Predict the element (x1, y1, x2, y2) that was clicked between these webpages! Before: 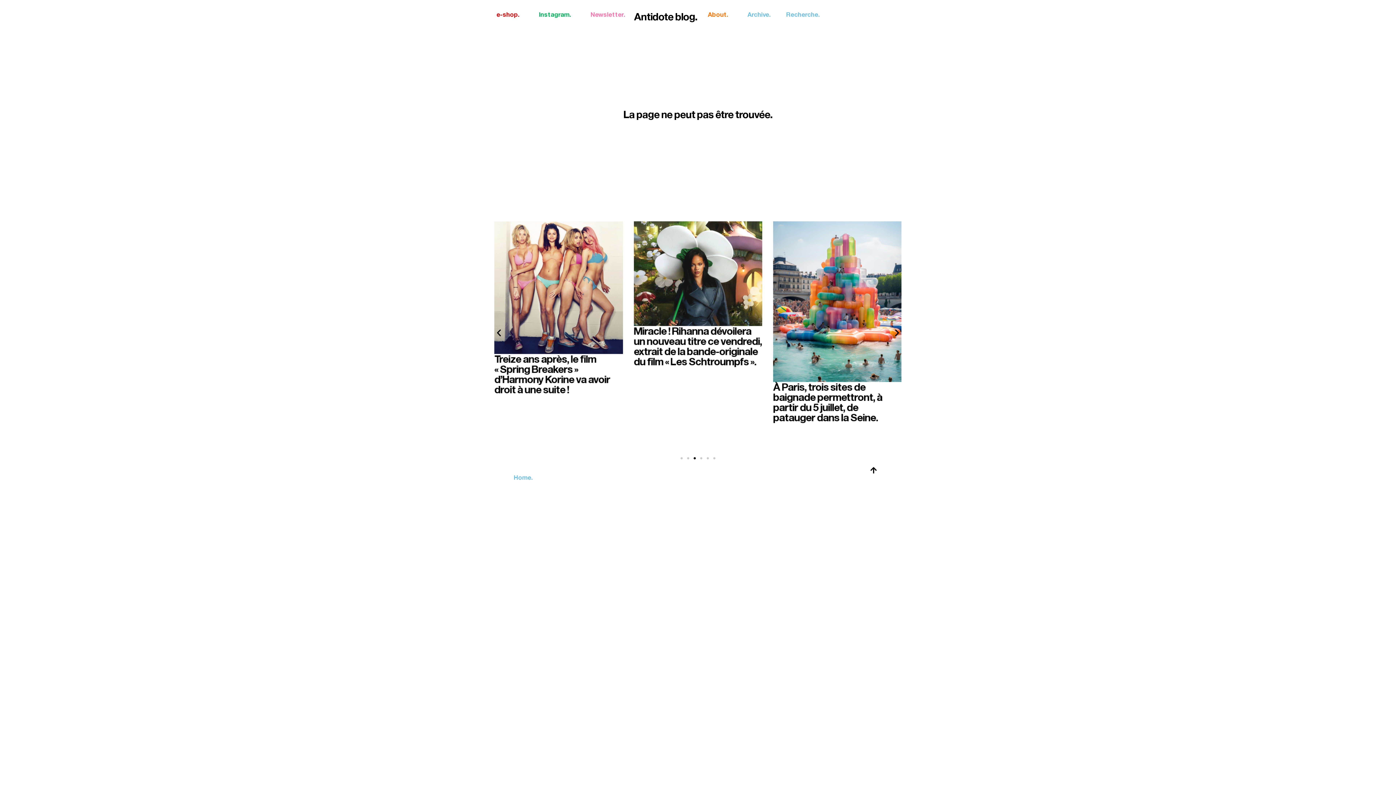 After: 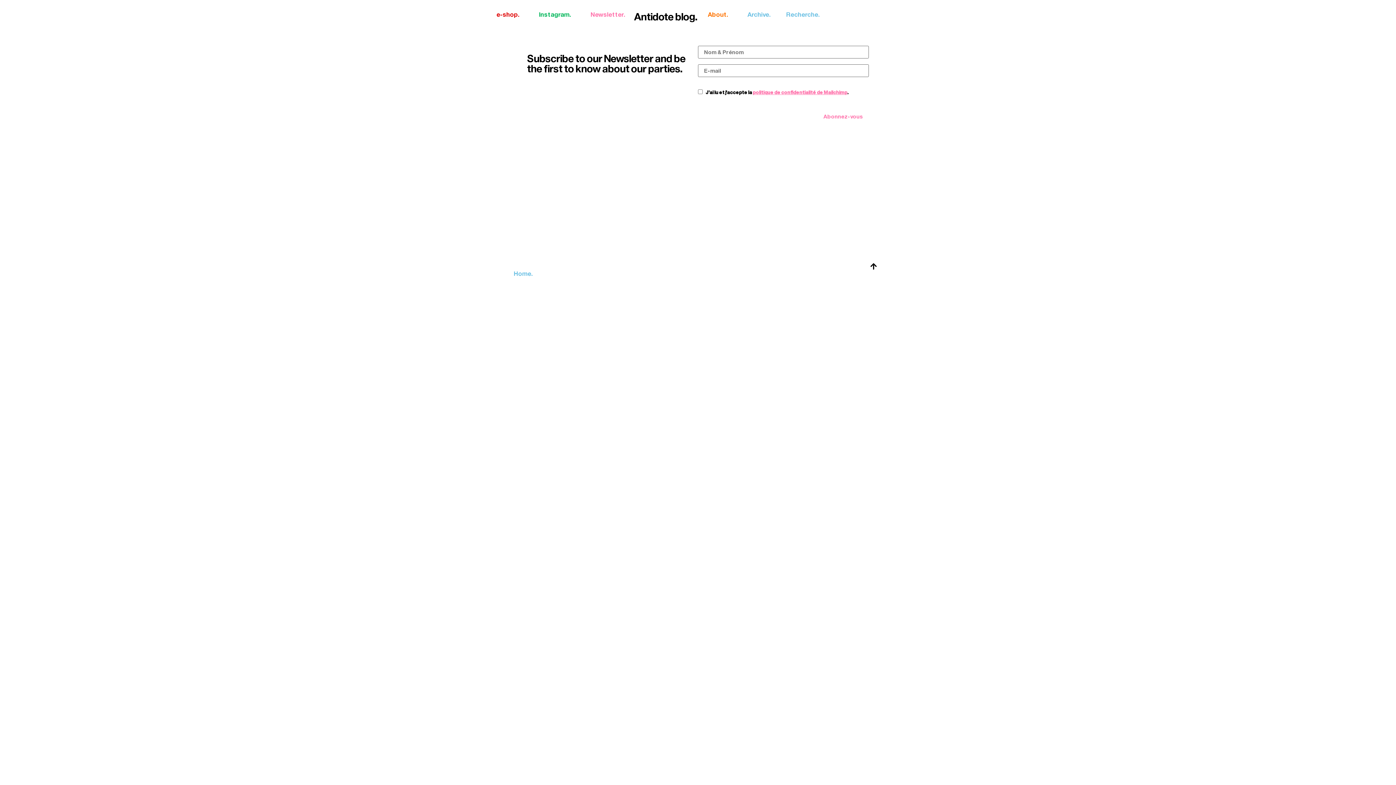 Action: bbox: (580, 4, 634, 25) label: Newsletter.